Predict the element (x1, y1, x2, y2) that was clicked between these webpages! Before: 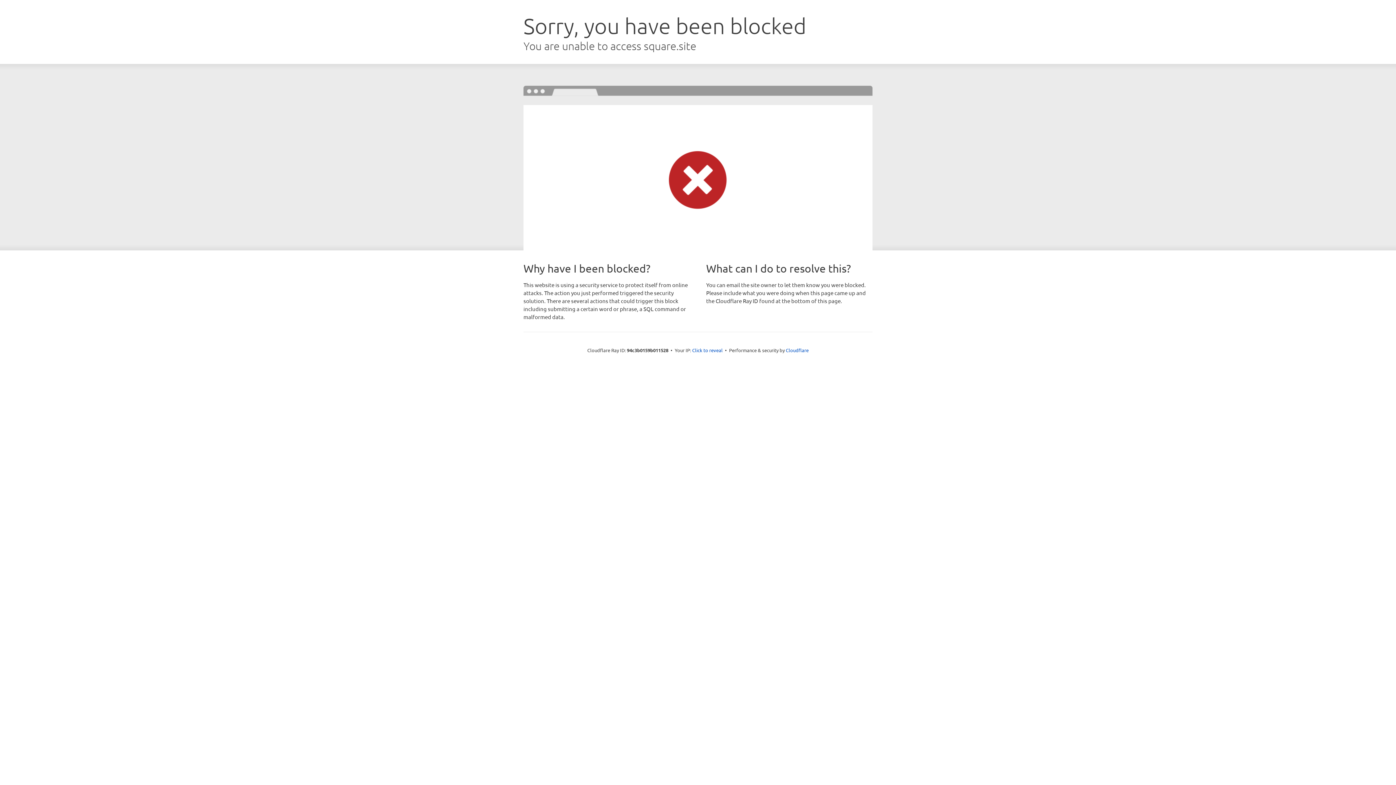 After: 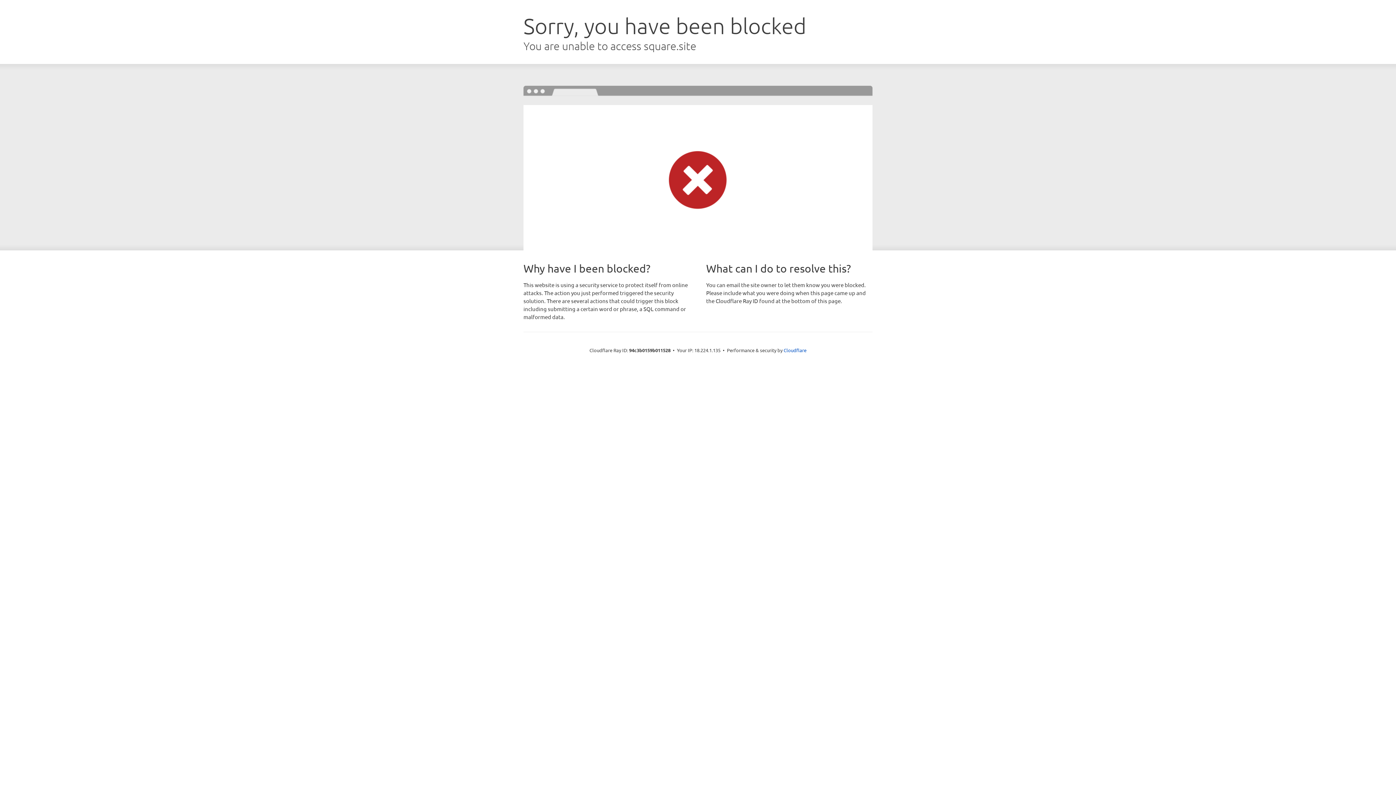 Action: bbox: (692, 346, 722, 353) label: Click to reveal